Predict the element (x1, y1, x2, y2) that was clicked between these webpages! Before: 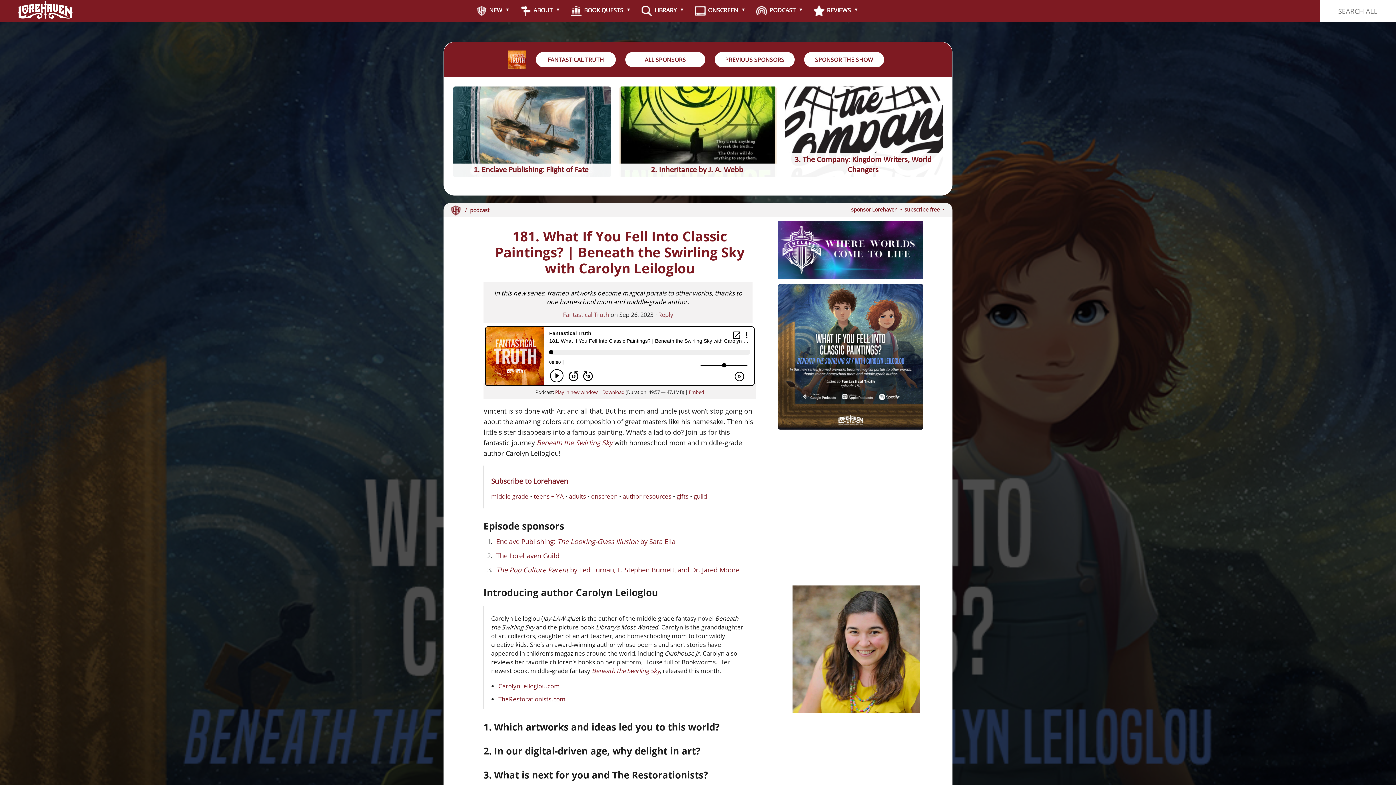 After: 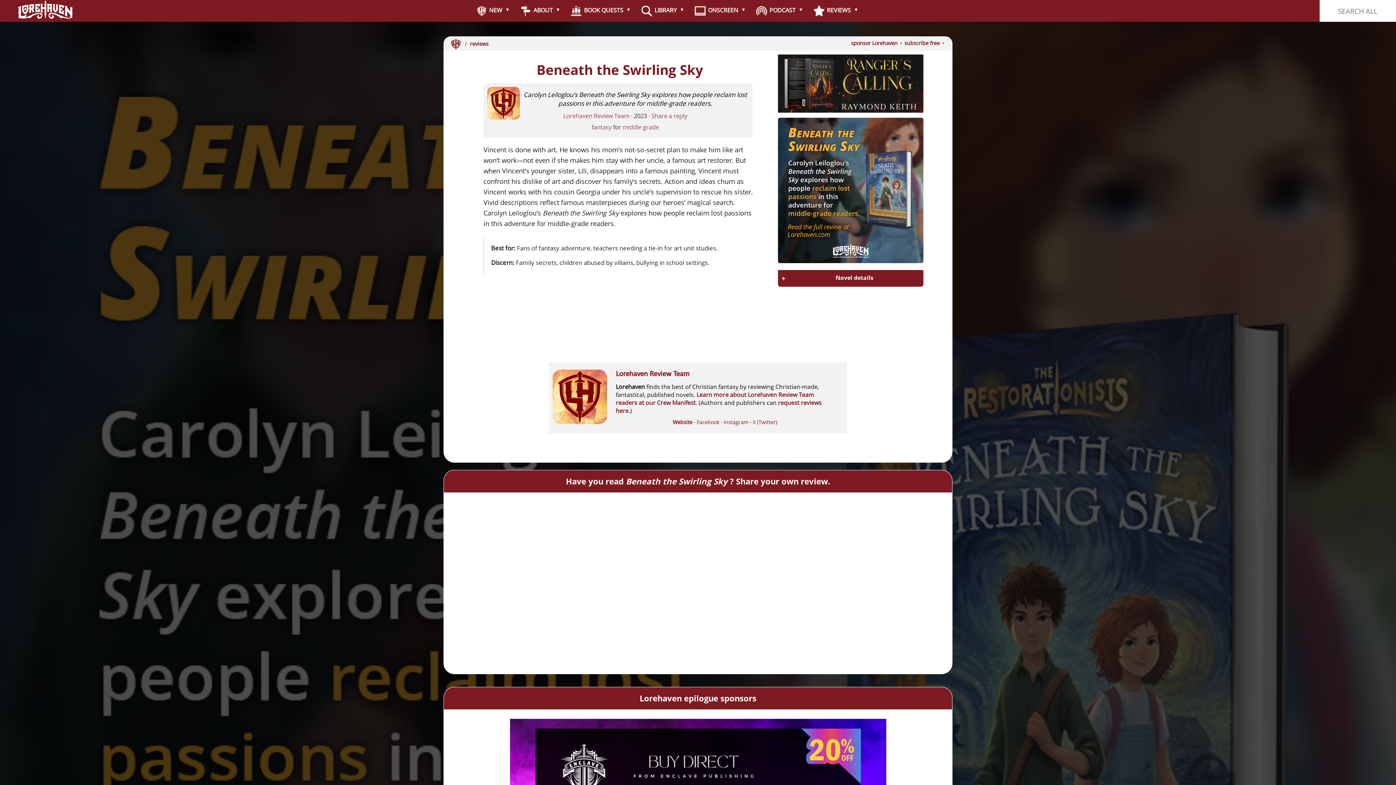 Action: label: Beneath the Swirling Sky bbox: (536, 438, 612, 447)